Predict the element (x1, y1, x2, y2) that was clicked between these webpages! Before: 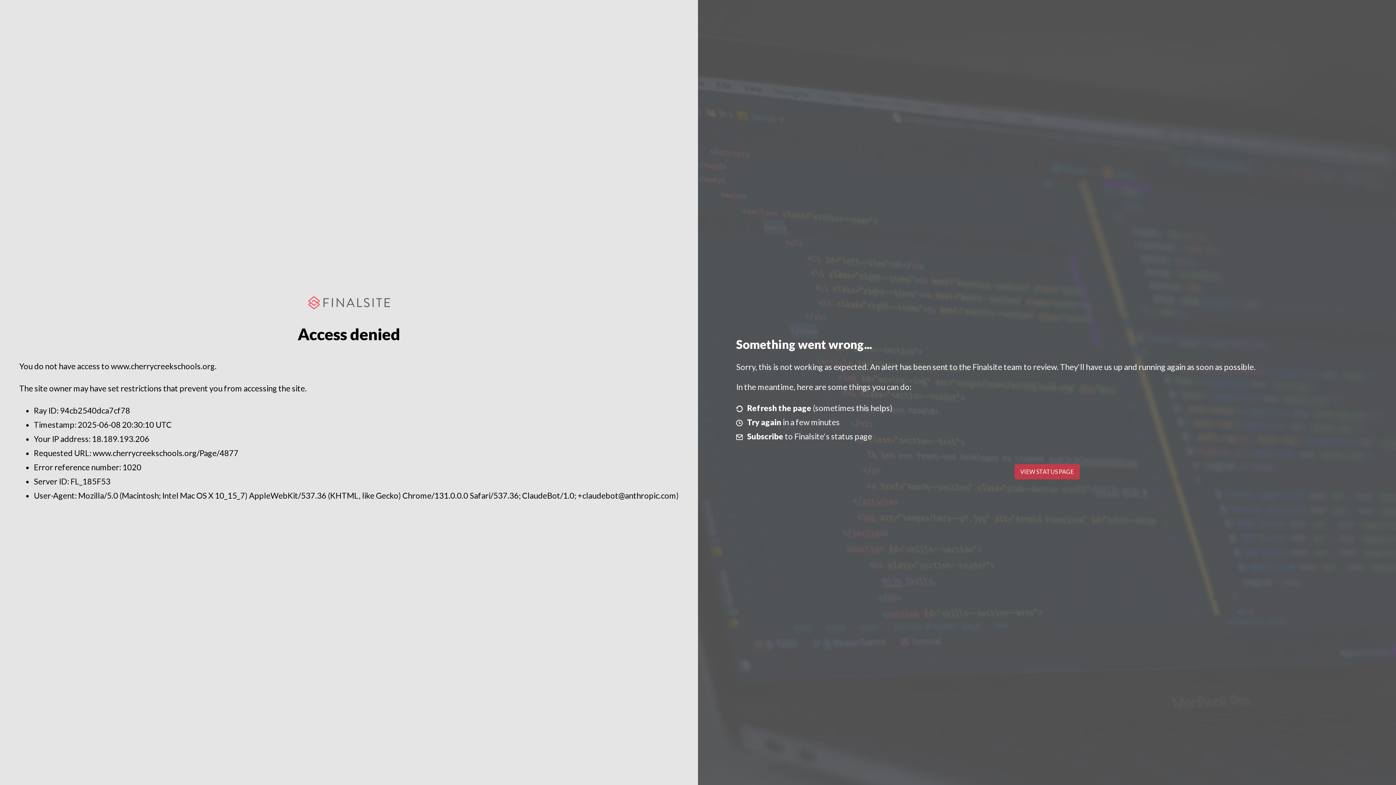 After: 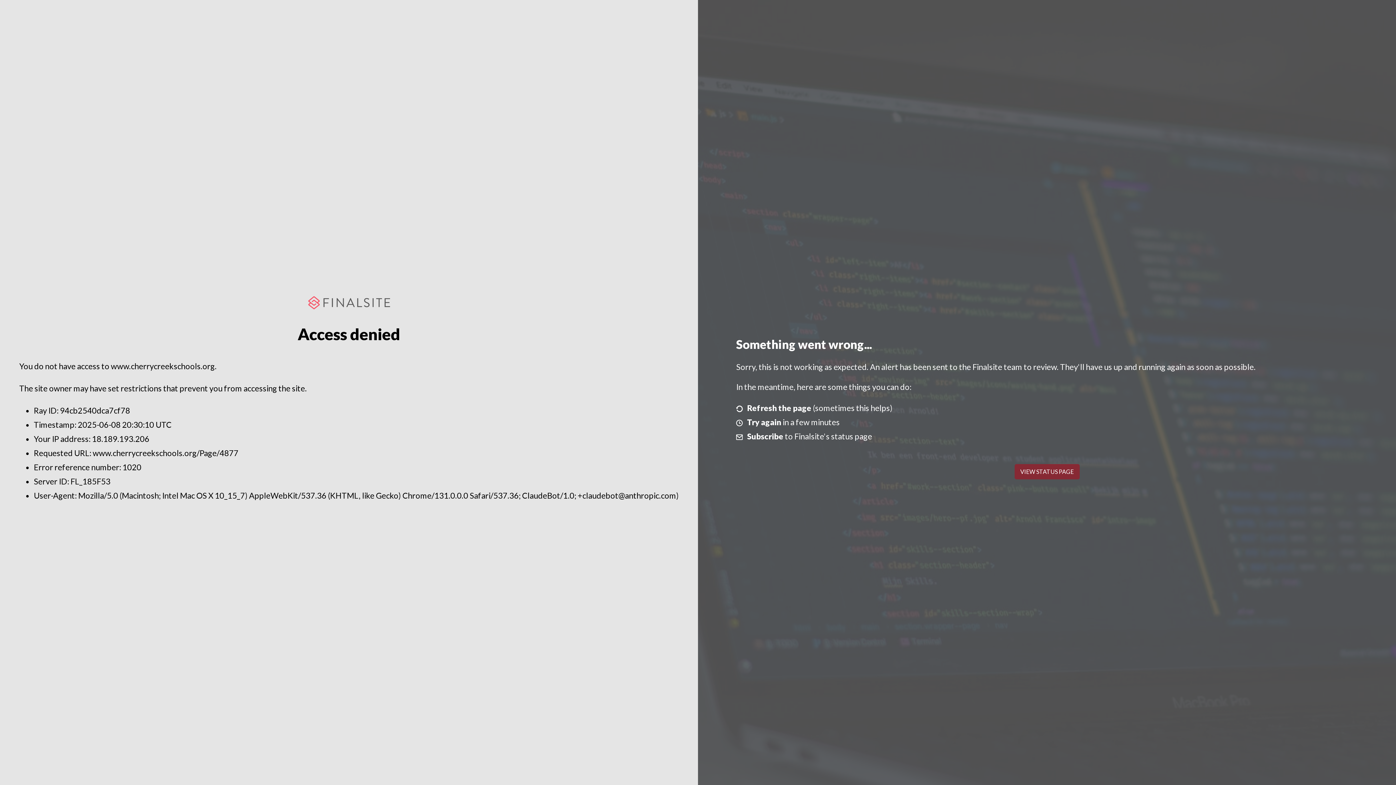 Action: label: VIEW STATUS PAGE bbox: (1014, 464, 1079, 479)